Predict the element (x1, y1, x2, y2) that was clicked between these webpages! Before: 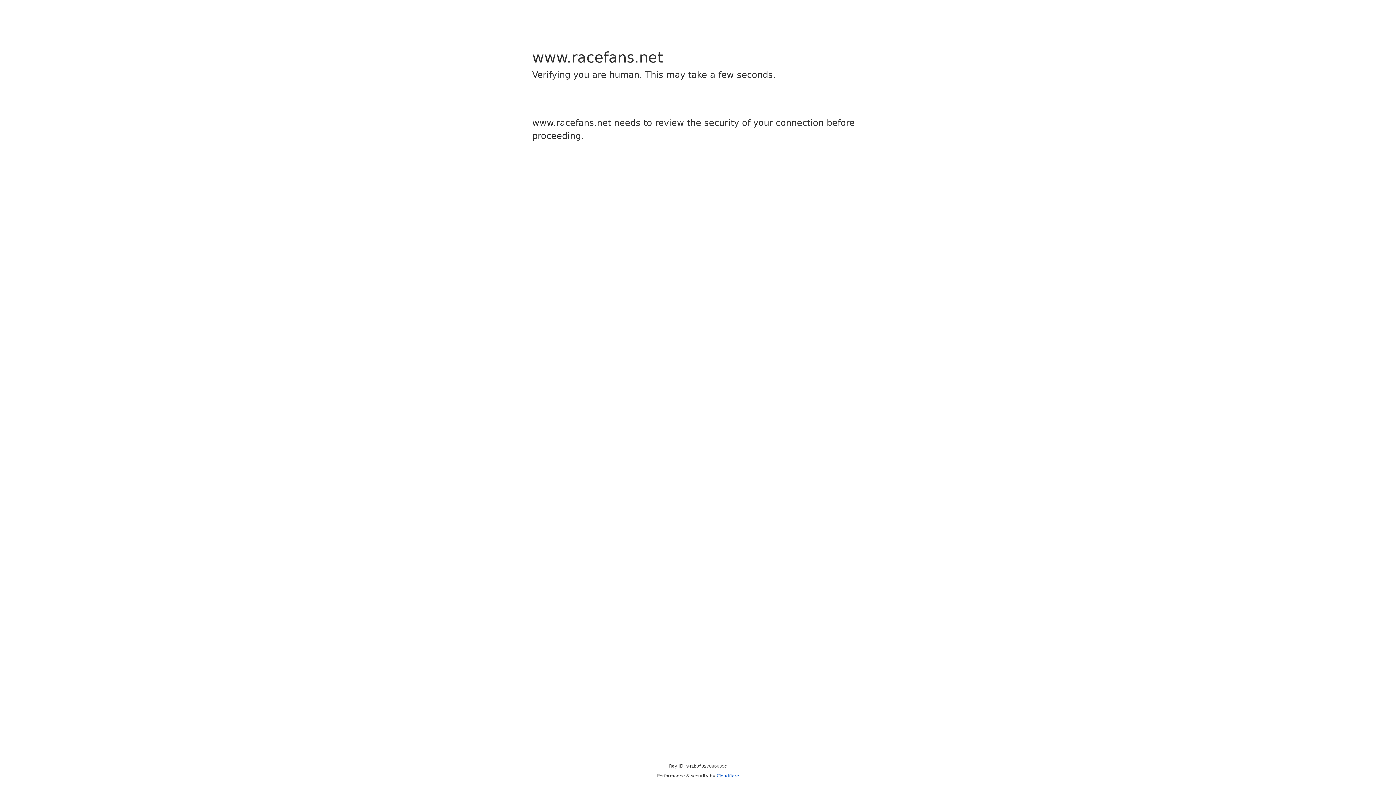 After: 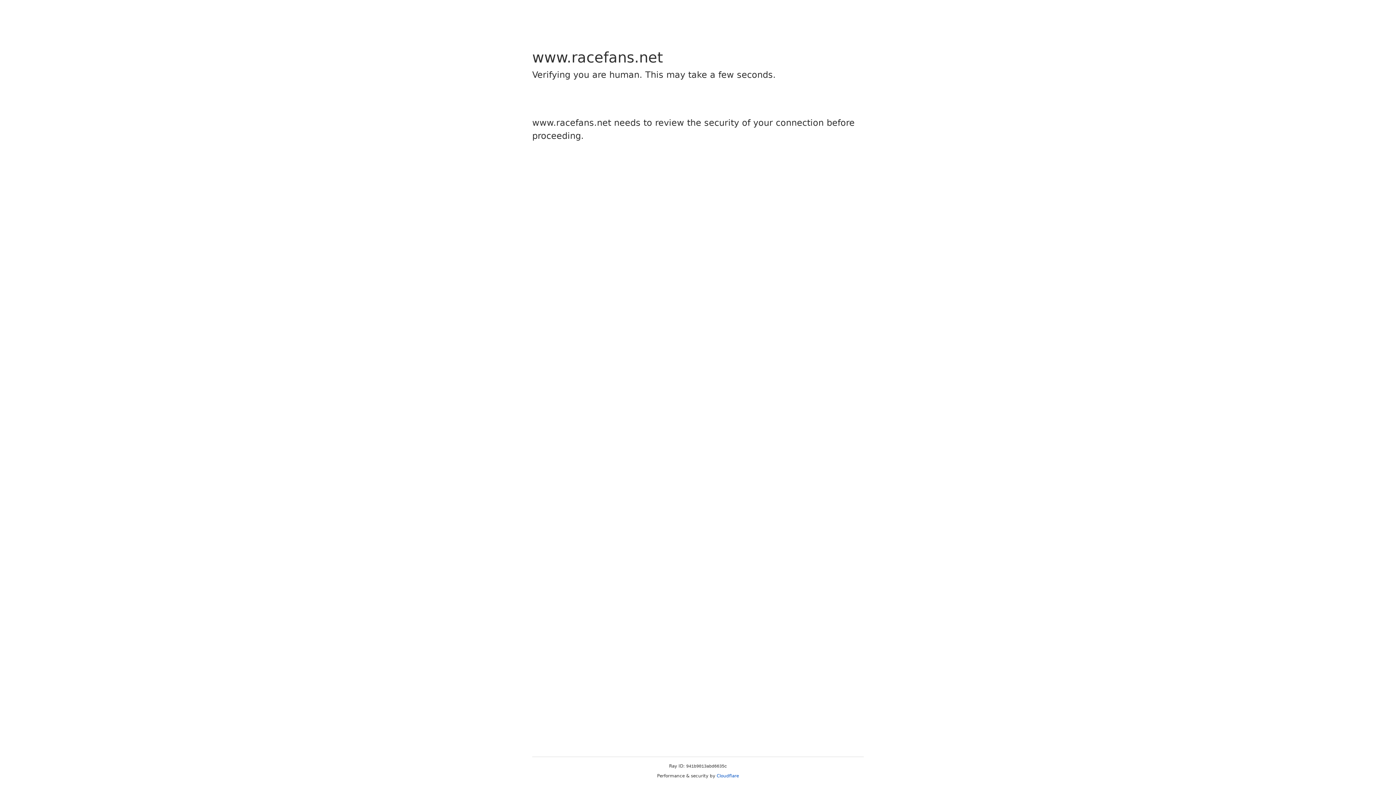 Action: bbox: (716, 773, 739, 778) label: Cloudflare